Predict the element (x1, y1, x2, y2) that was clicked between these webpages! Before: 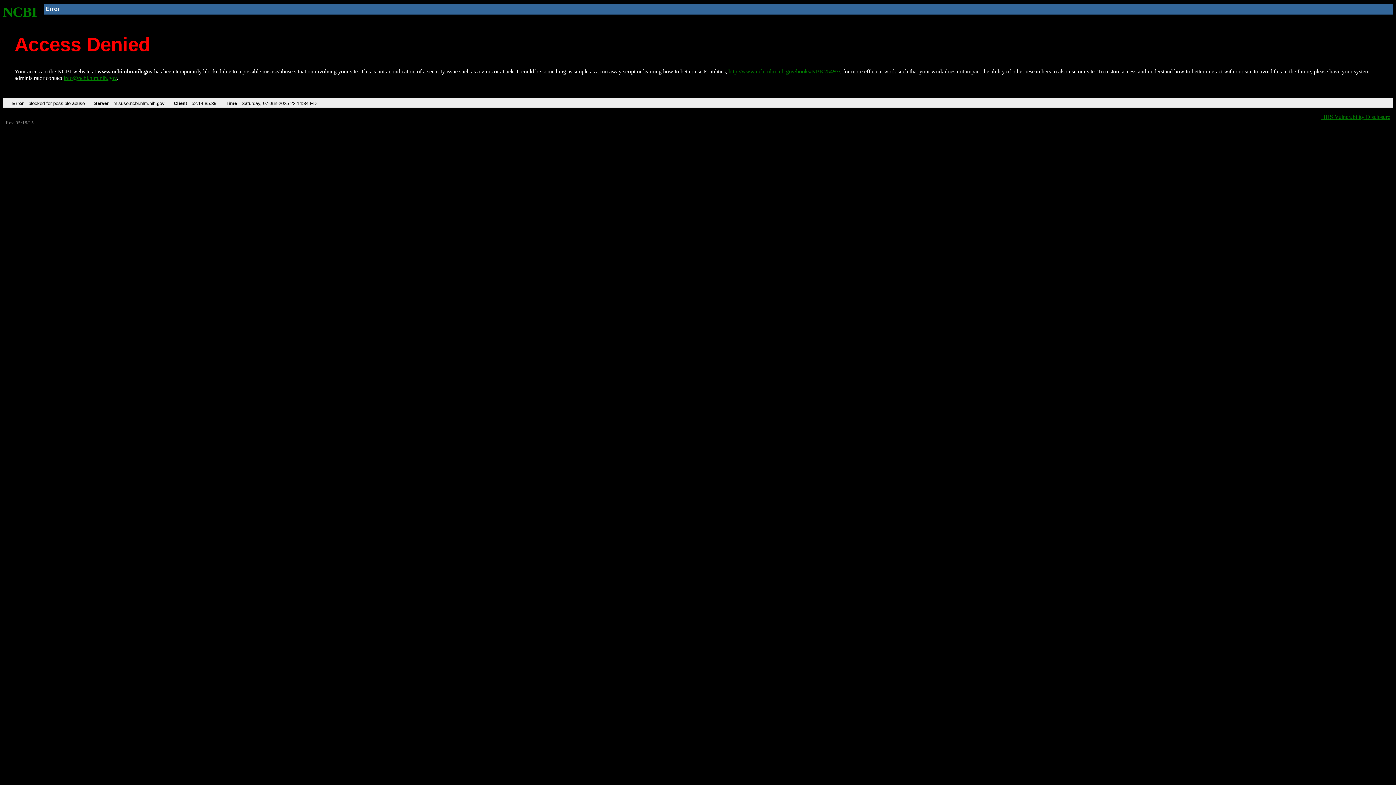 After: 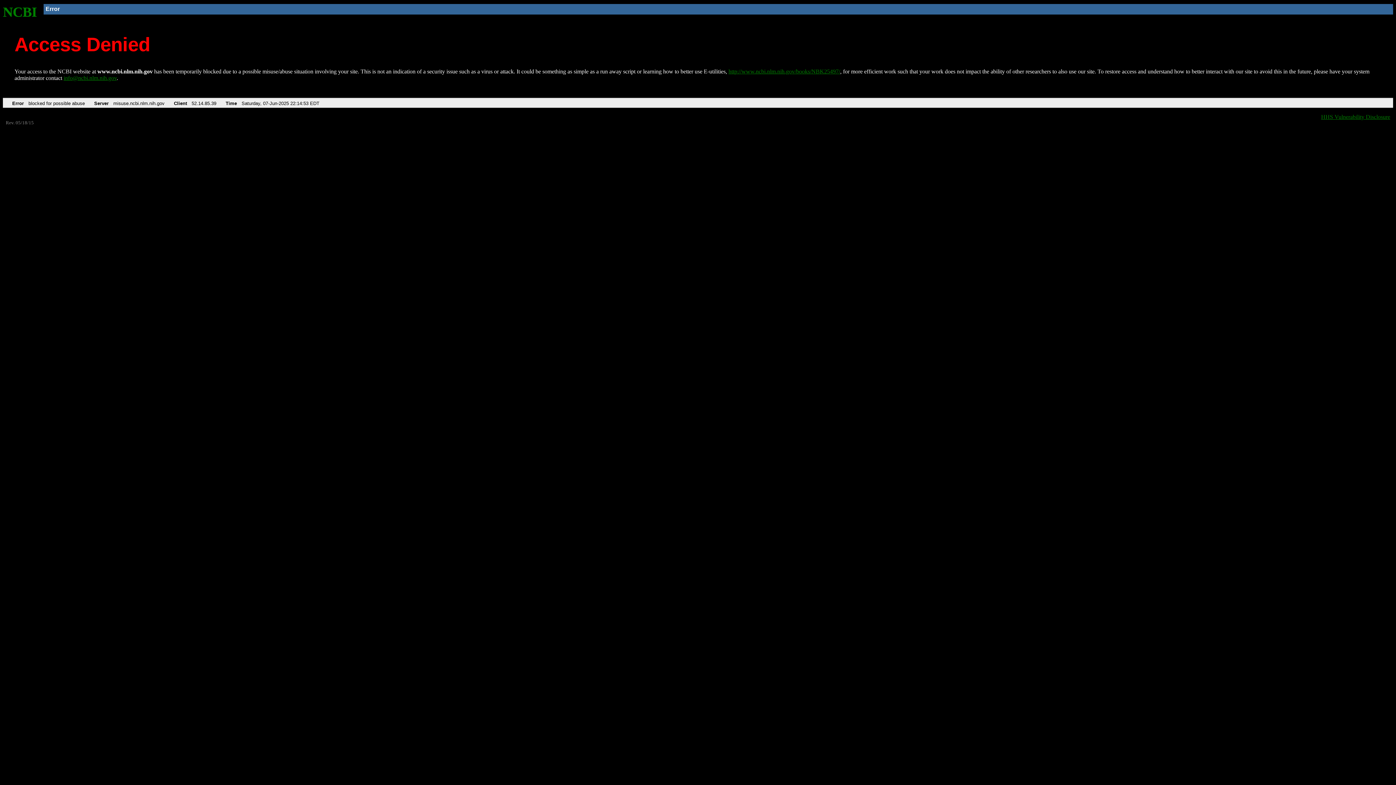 Action: bbox: (728, 68, 840, 74) label: http://www.ncbi.nlm.nih.gov/books/NBK25497/